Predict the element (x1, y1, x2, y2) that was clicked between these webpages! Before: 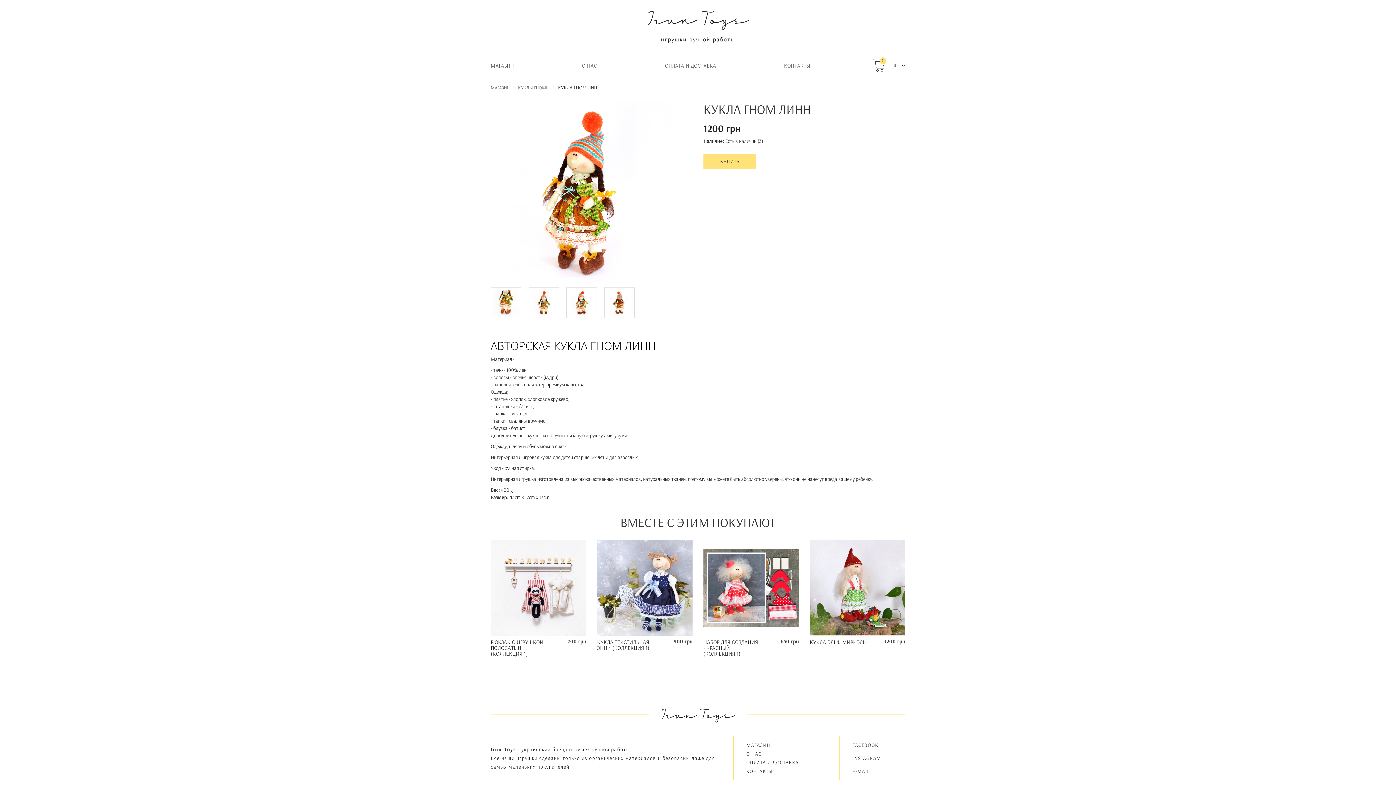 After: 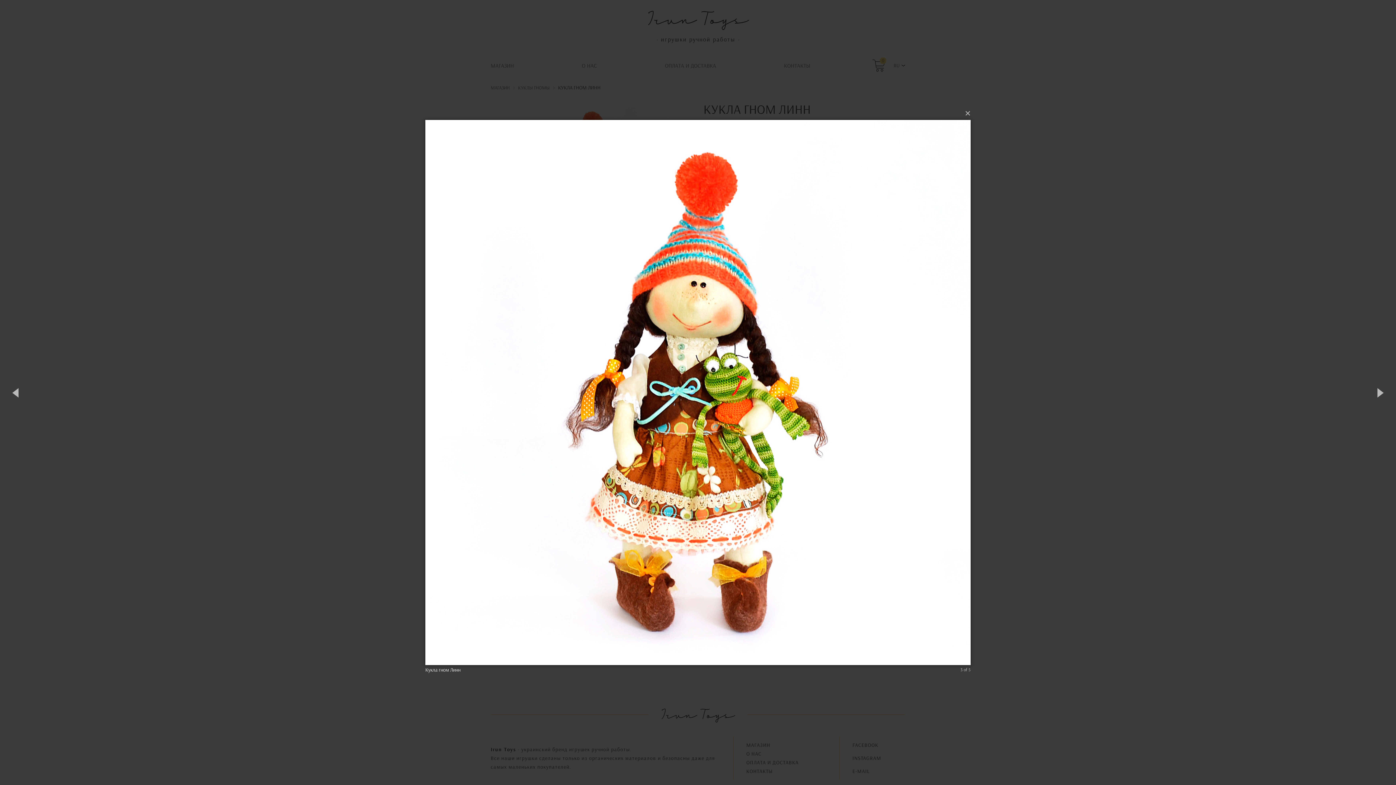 Action: bbox: (528, 287, 559, 318)